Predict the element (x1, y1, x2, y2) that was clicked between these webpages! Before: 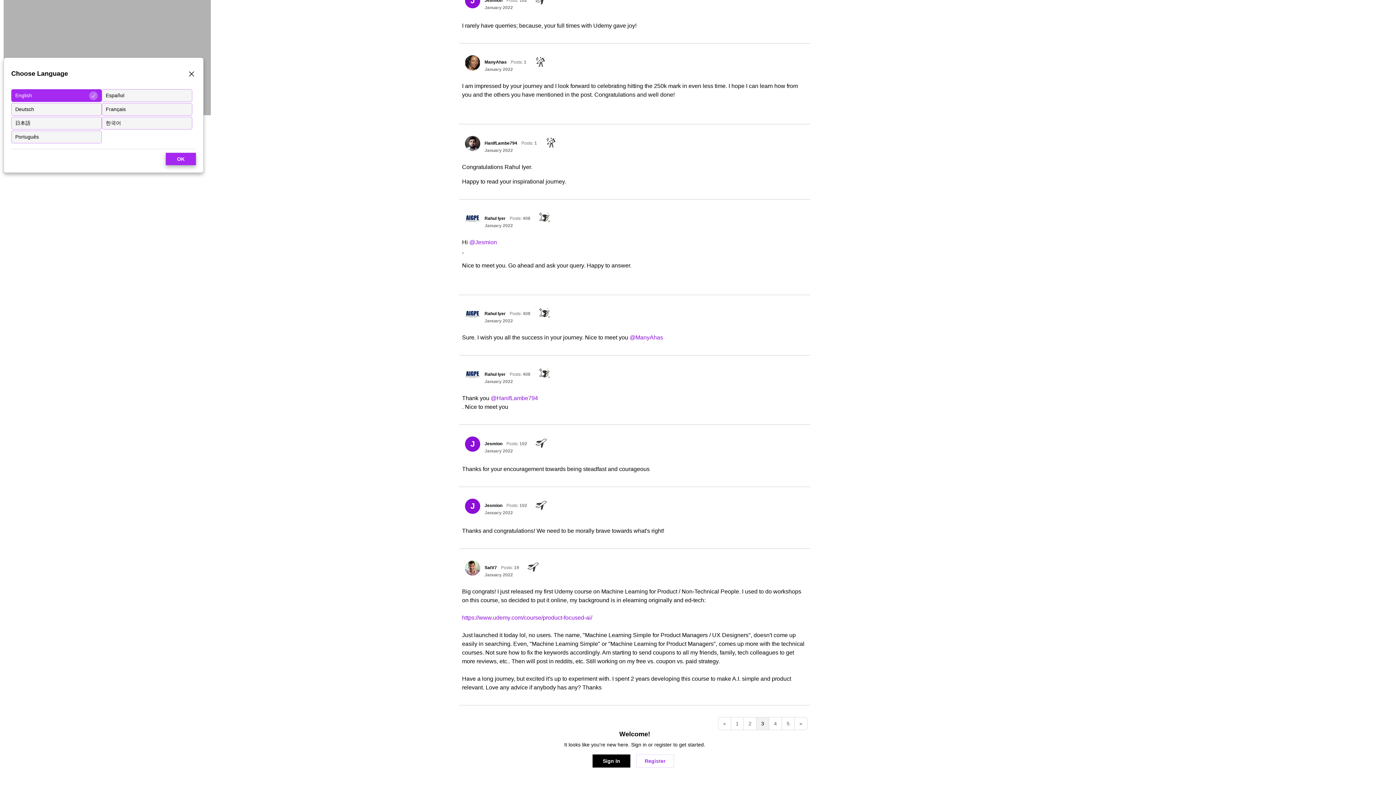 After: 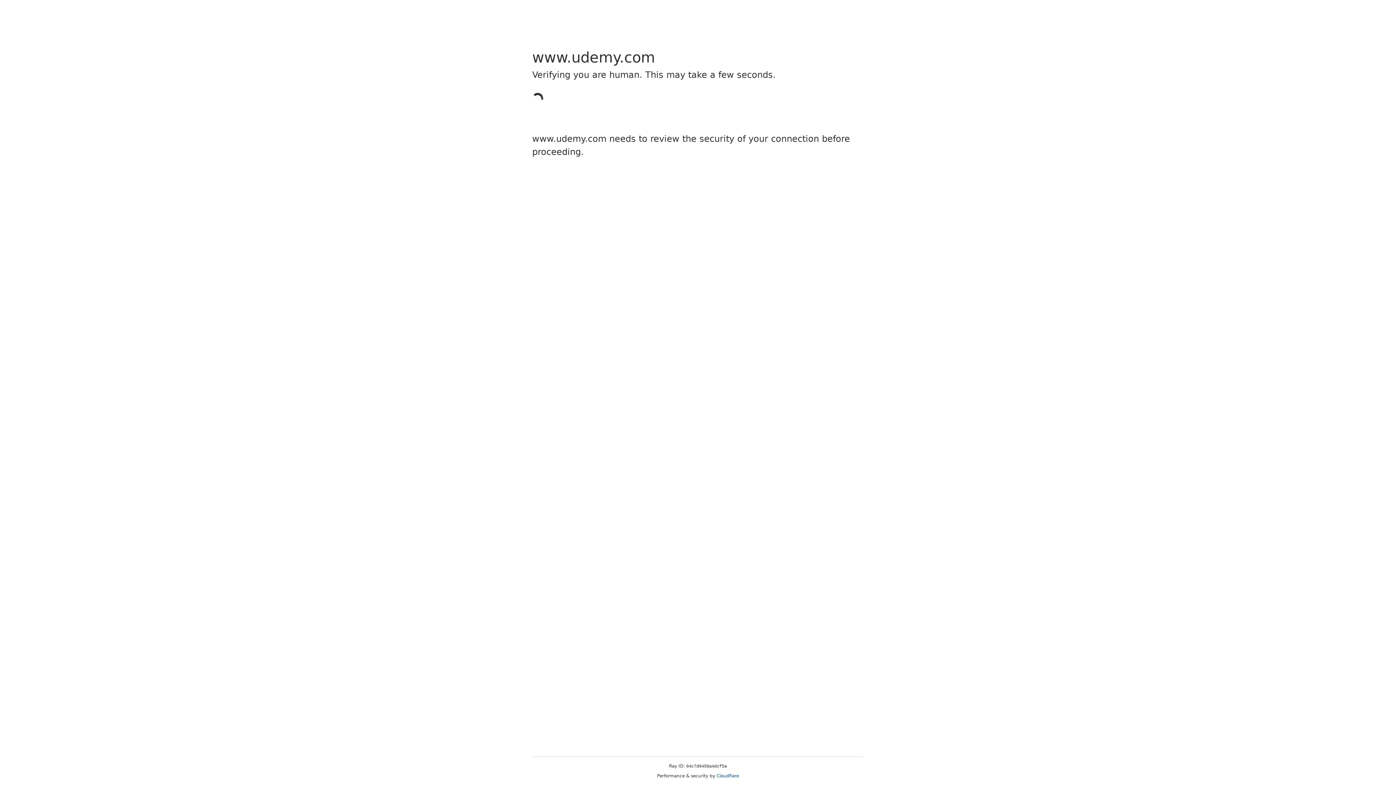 Action: bbox: (484, 140, 517, 145) label: HanifLambe794